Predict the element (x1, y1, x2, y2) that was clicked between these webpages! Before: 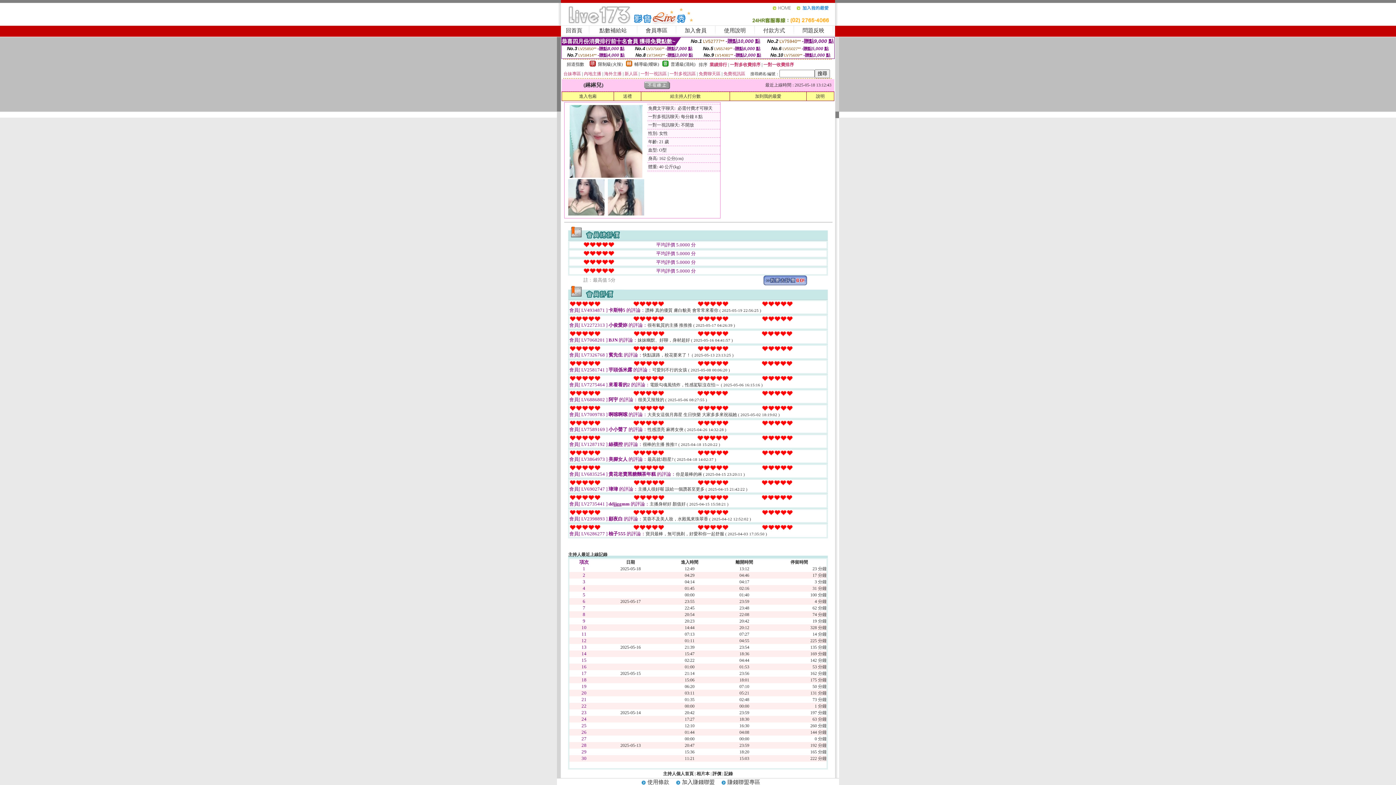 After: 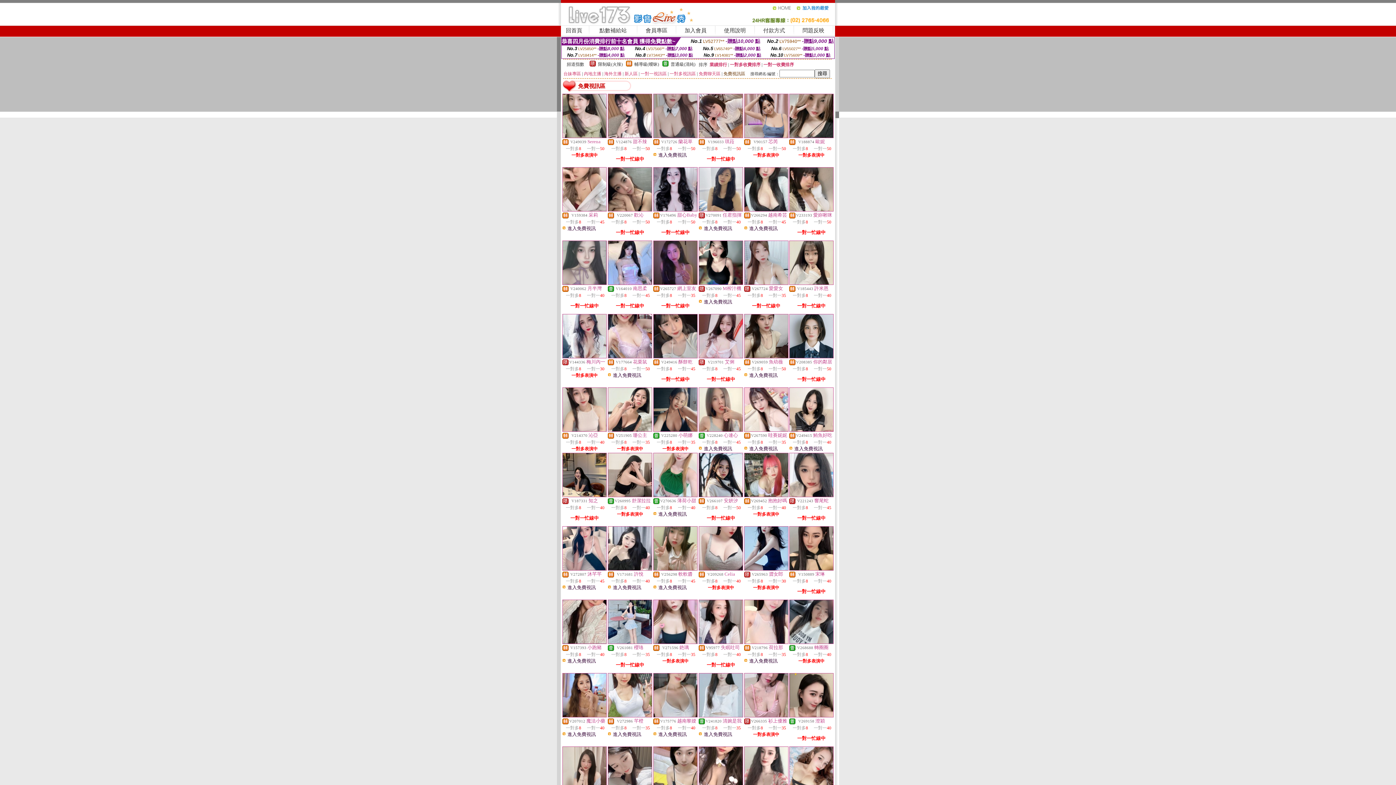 Action: bbox: (723, 71, 745, 76) label: 免費視訊區